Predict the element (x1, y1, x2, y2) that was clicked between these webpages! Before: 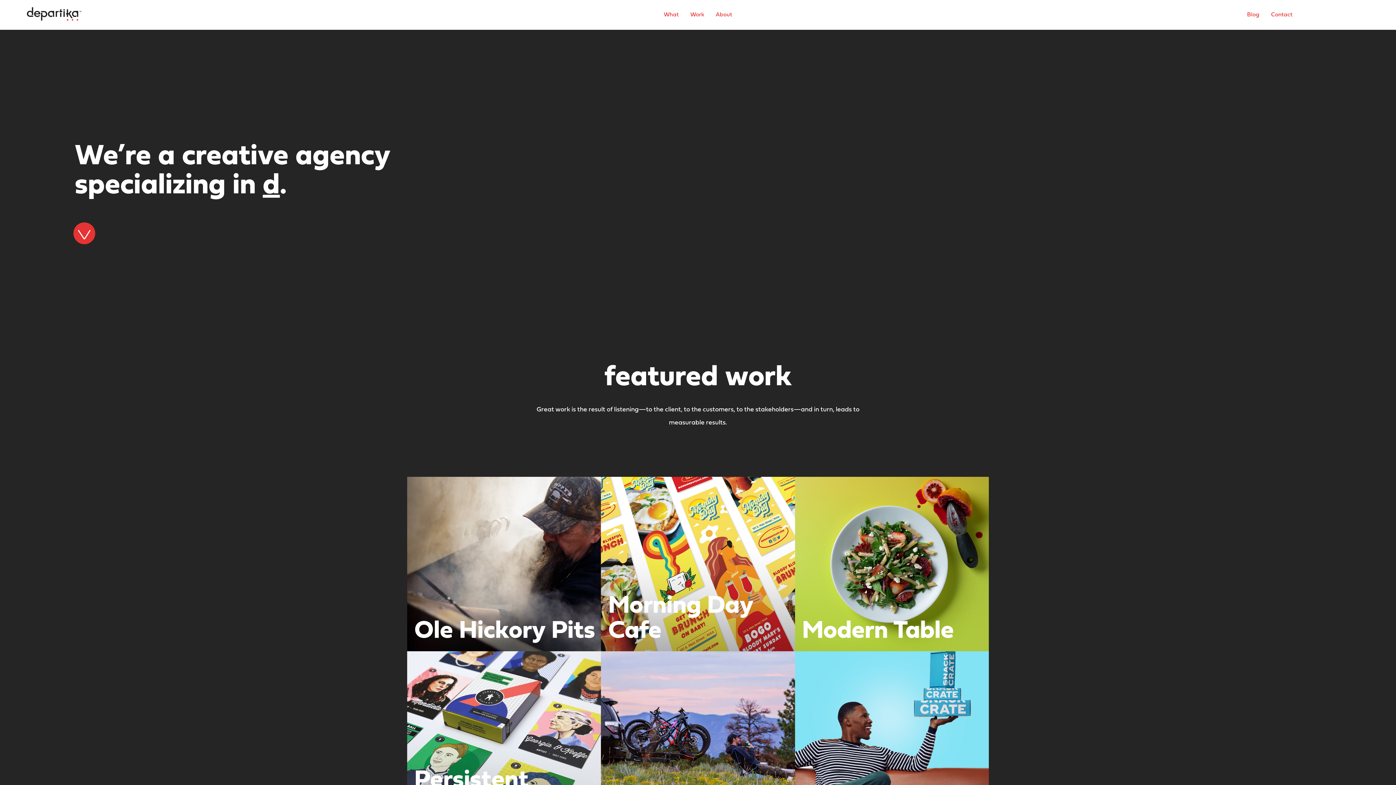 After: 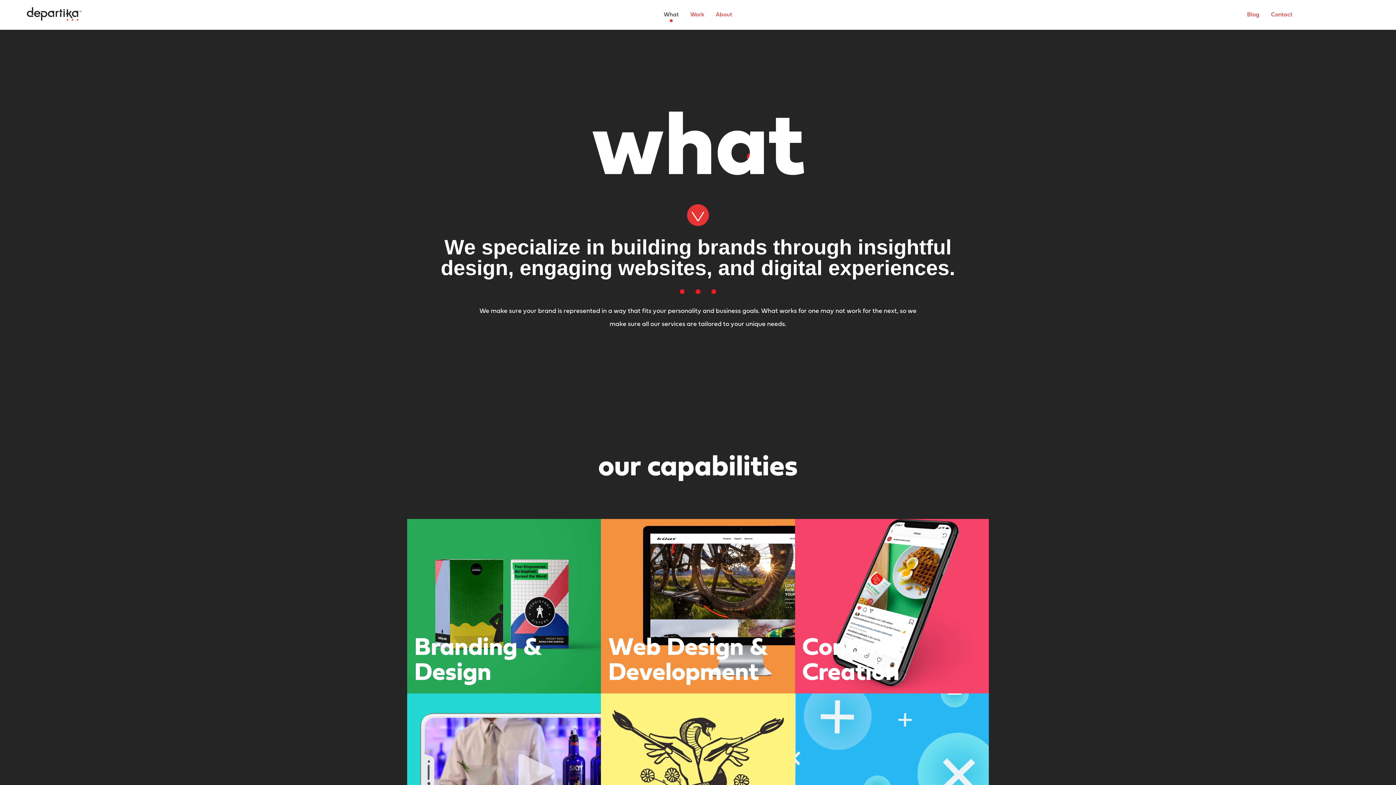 Action: bbox: (658, 8, 684, 21) label: What